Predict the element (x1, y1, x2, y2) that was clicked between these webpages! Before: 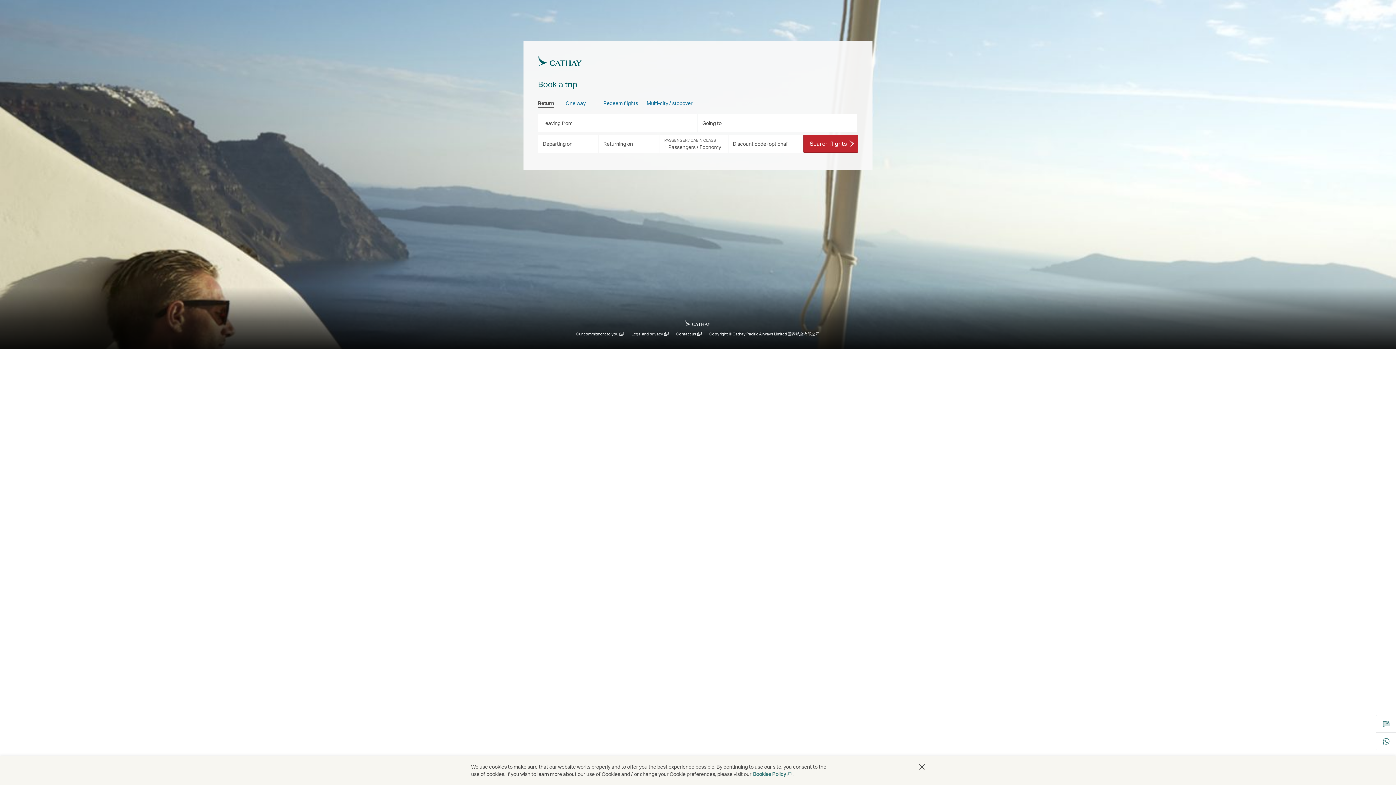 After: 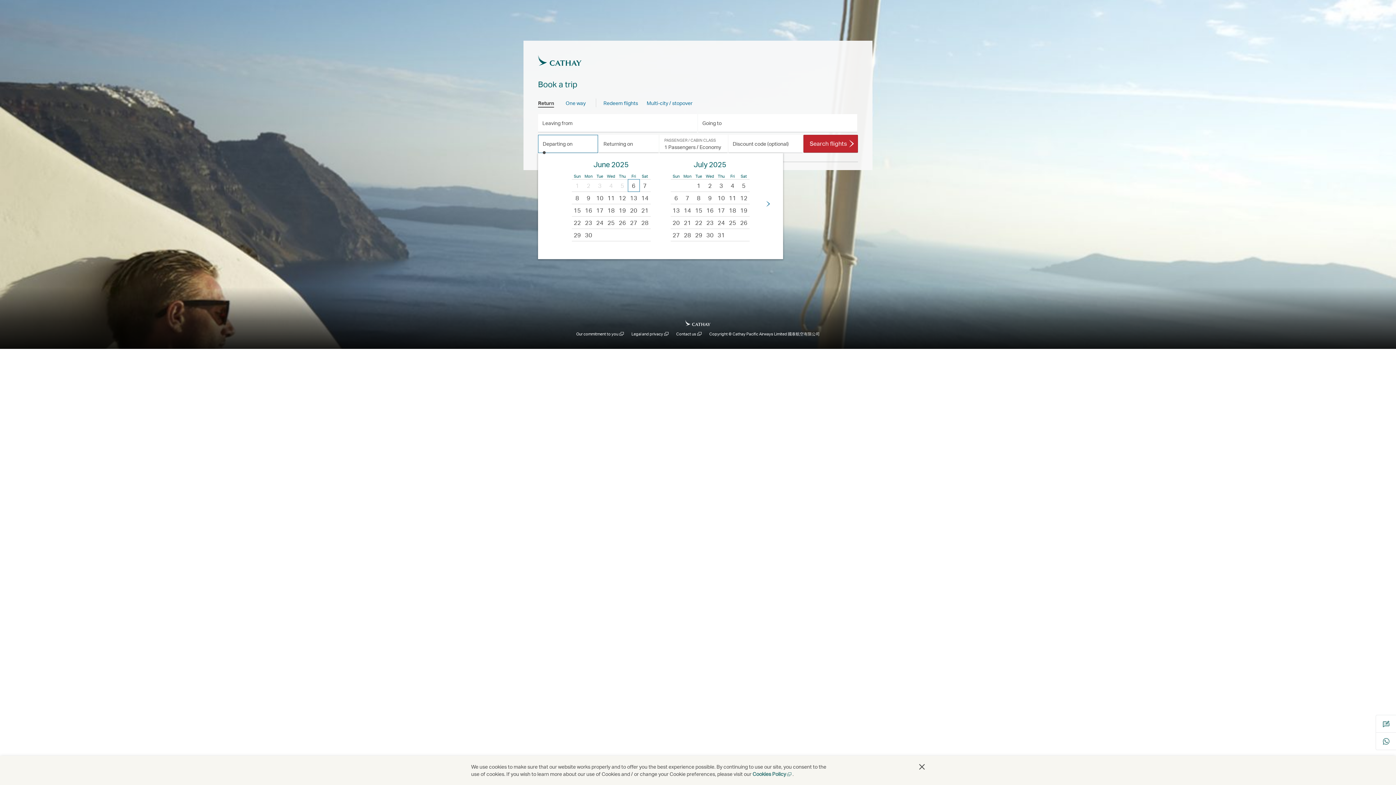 Action: bbox: (538, 134, 598, 153) label: Departing on